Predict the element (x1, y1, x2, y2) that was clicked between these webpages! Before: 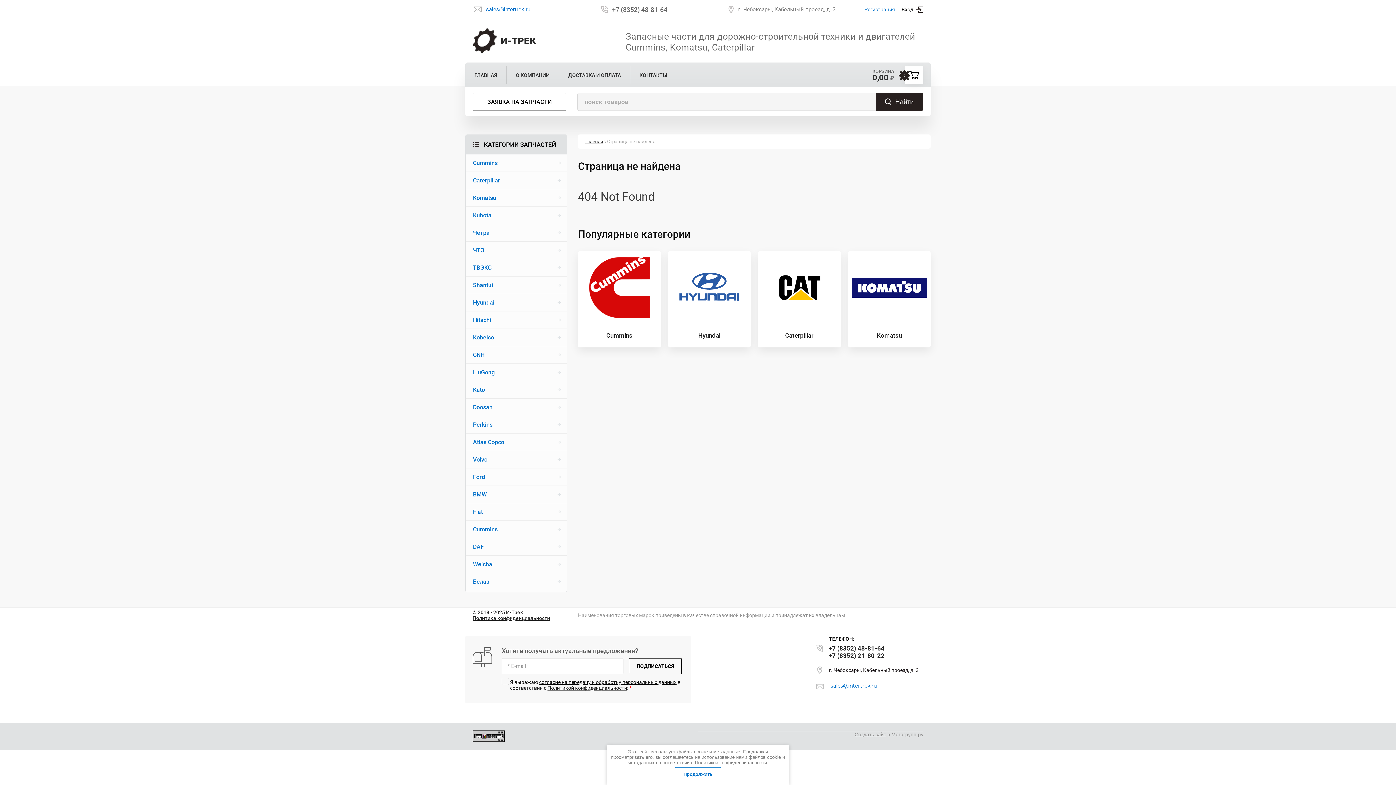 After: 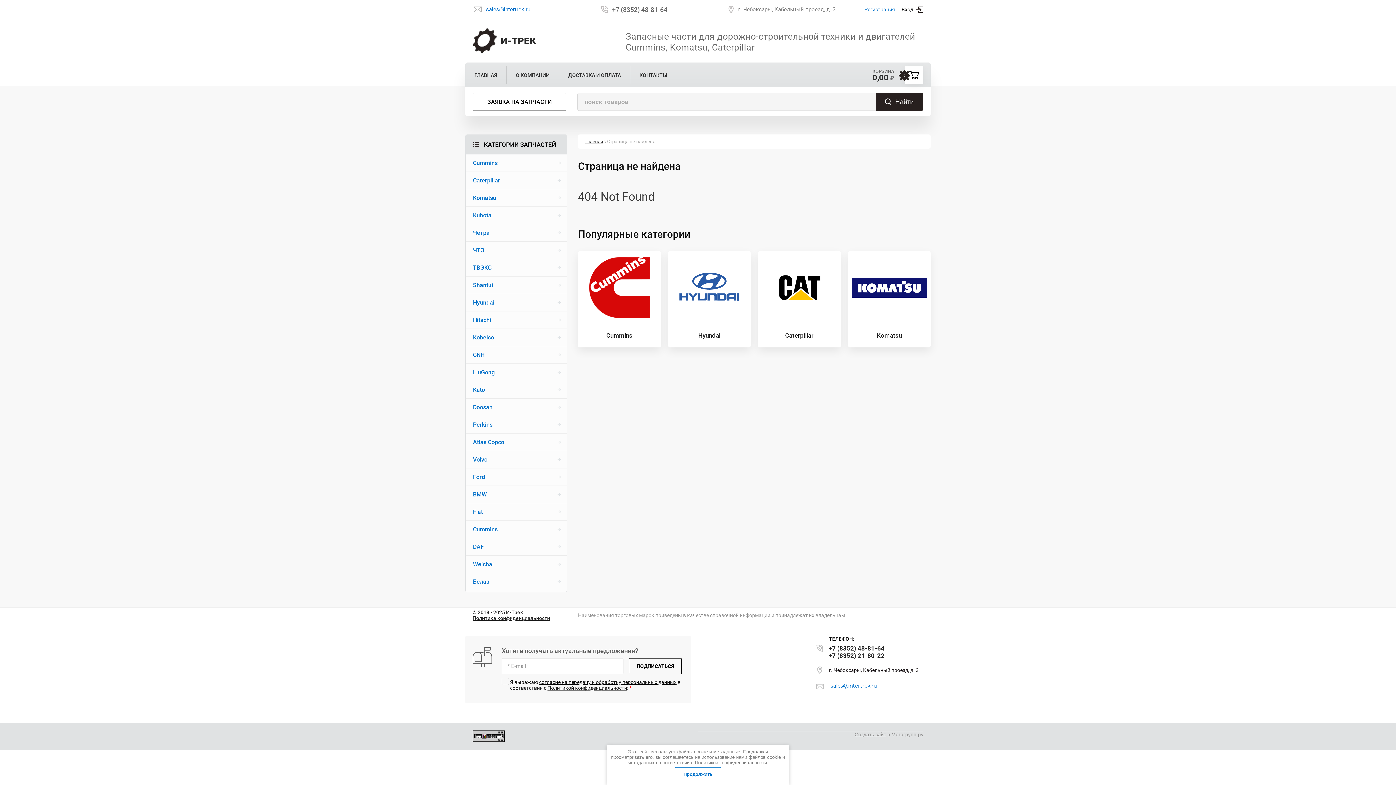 Action: label: +7 (8352) 21-80-22 bbox: (829, 652, 884, 659)